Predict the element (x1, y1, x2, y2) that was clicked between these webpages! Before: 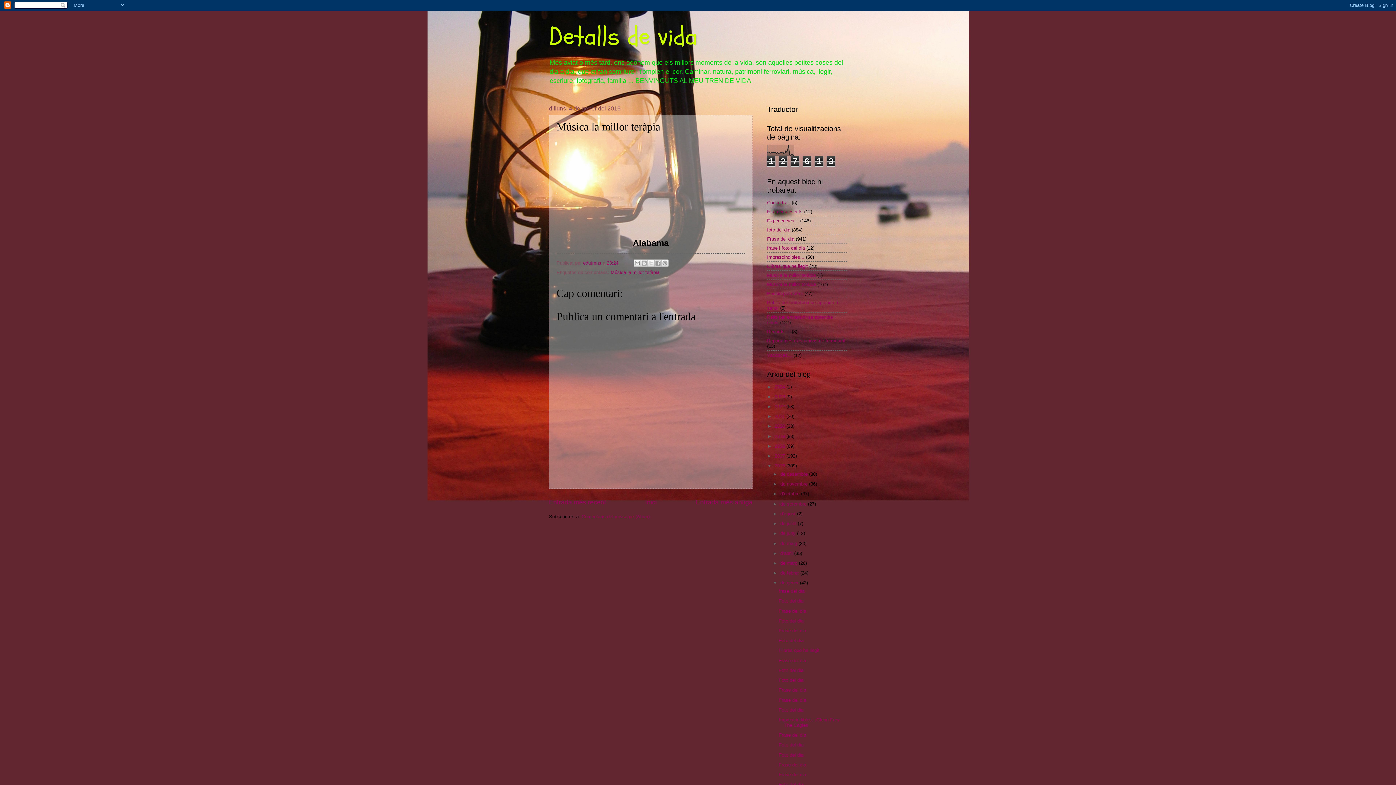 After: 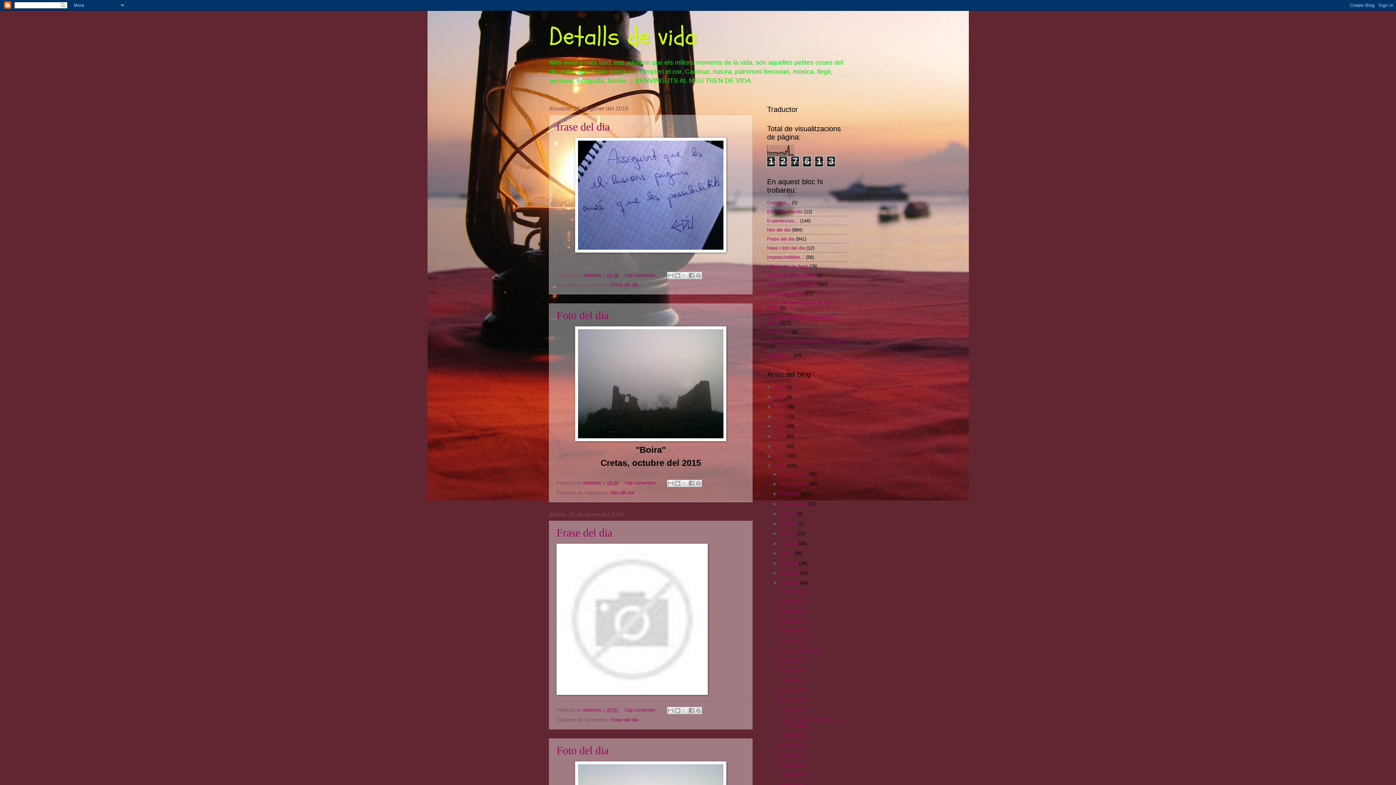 Action: label: de gener  bbox: (780, 580, 800, 585)